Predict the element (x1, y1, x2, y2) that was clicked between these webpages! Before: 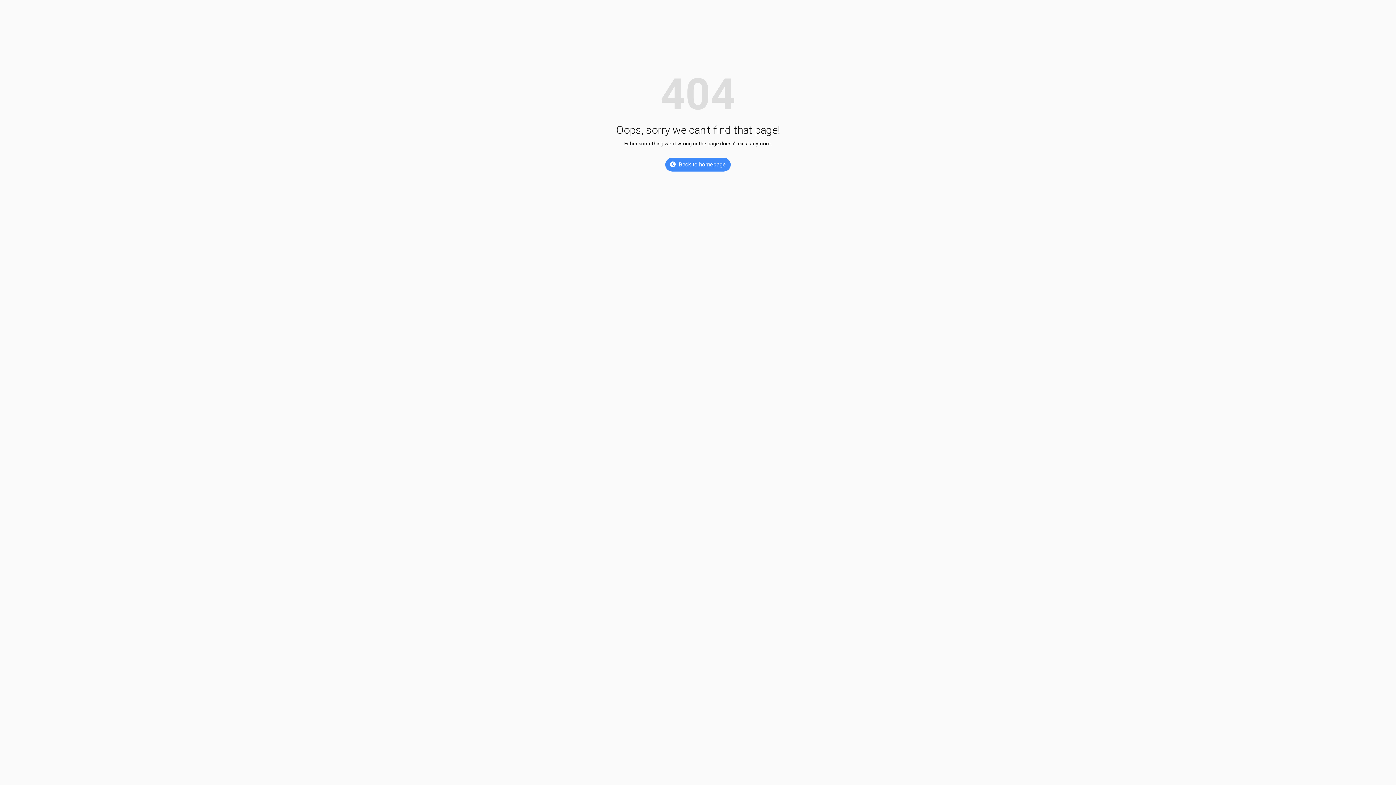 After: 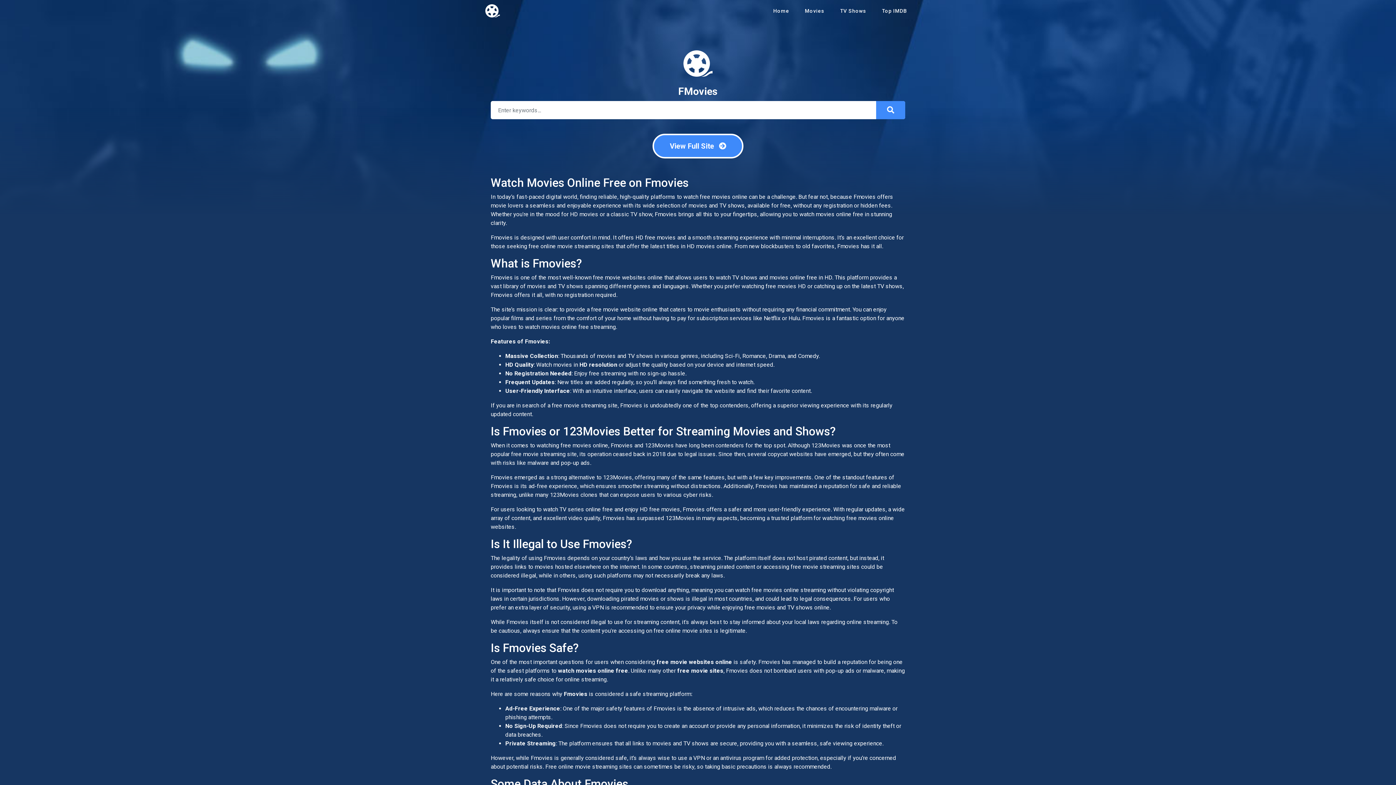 Action: bbox: (665, 157, 730, 171) label: Back to homepage